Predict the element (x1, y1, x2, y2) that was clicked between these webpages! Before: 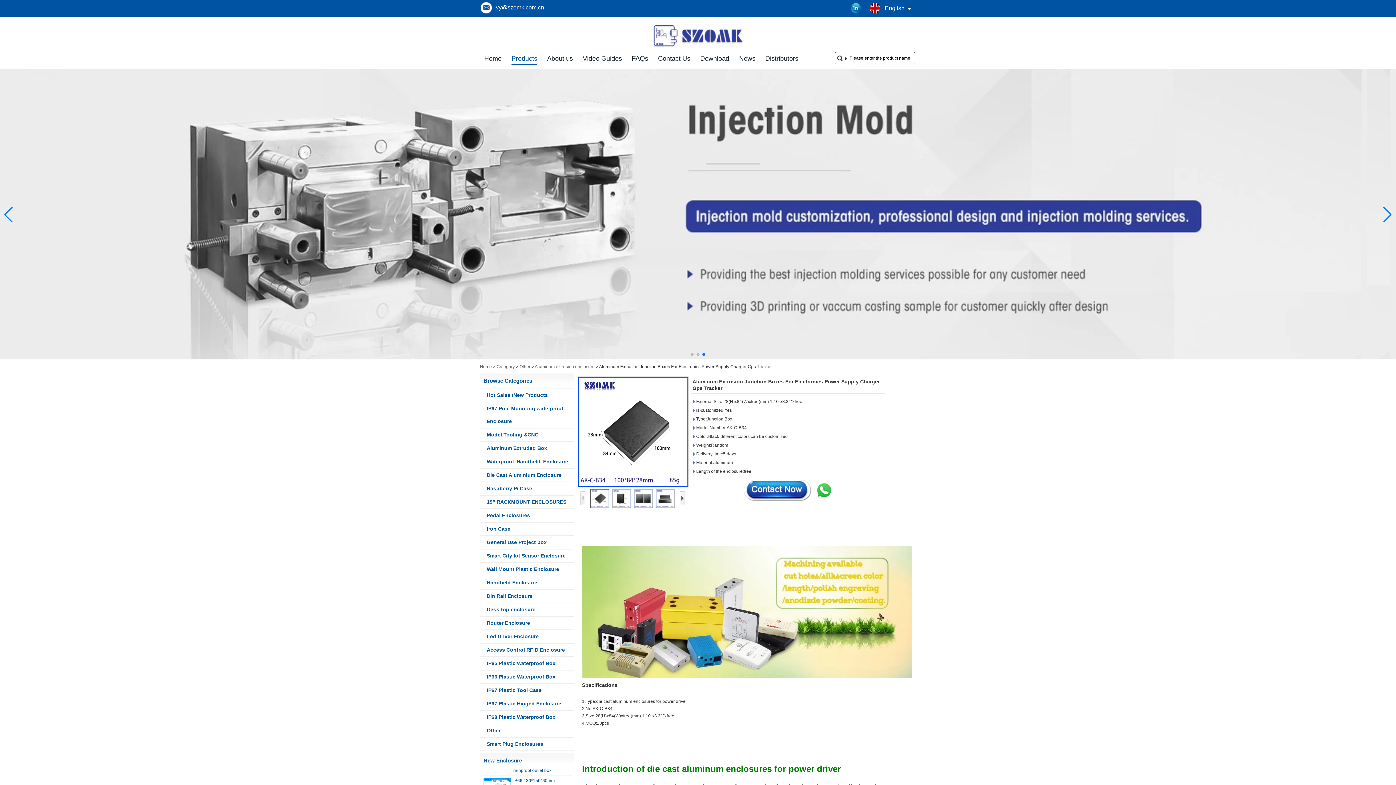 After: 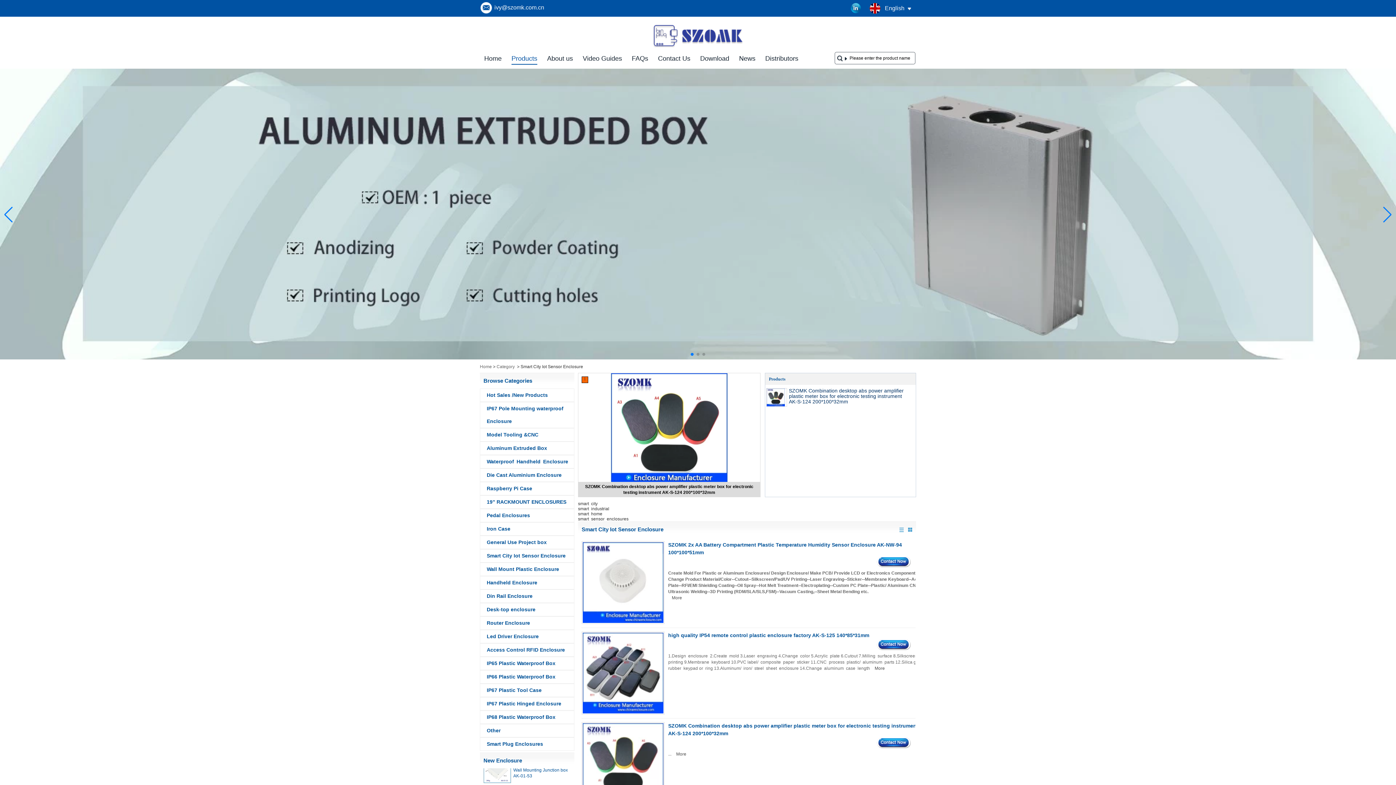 Action: label: Smart City Iot Sensor Enclosure bbox: (480, 549, 574, 562)